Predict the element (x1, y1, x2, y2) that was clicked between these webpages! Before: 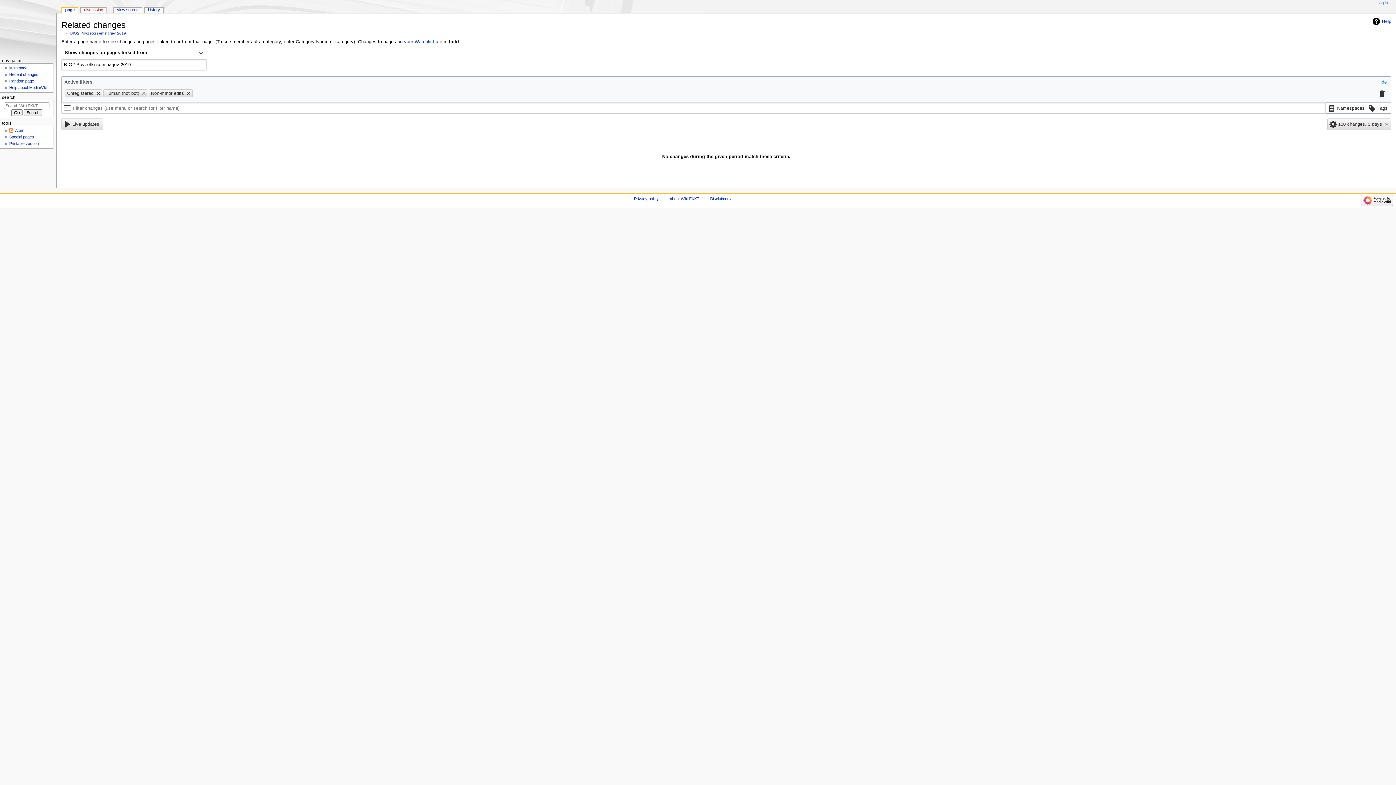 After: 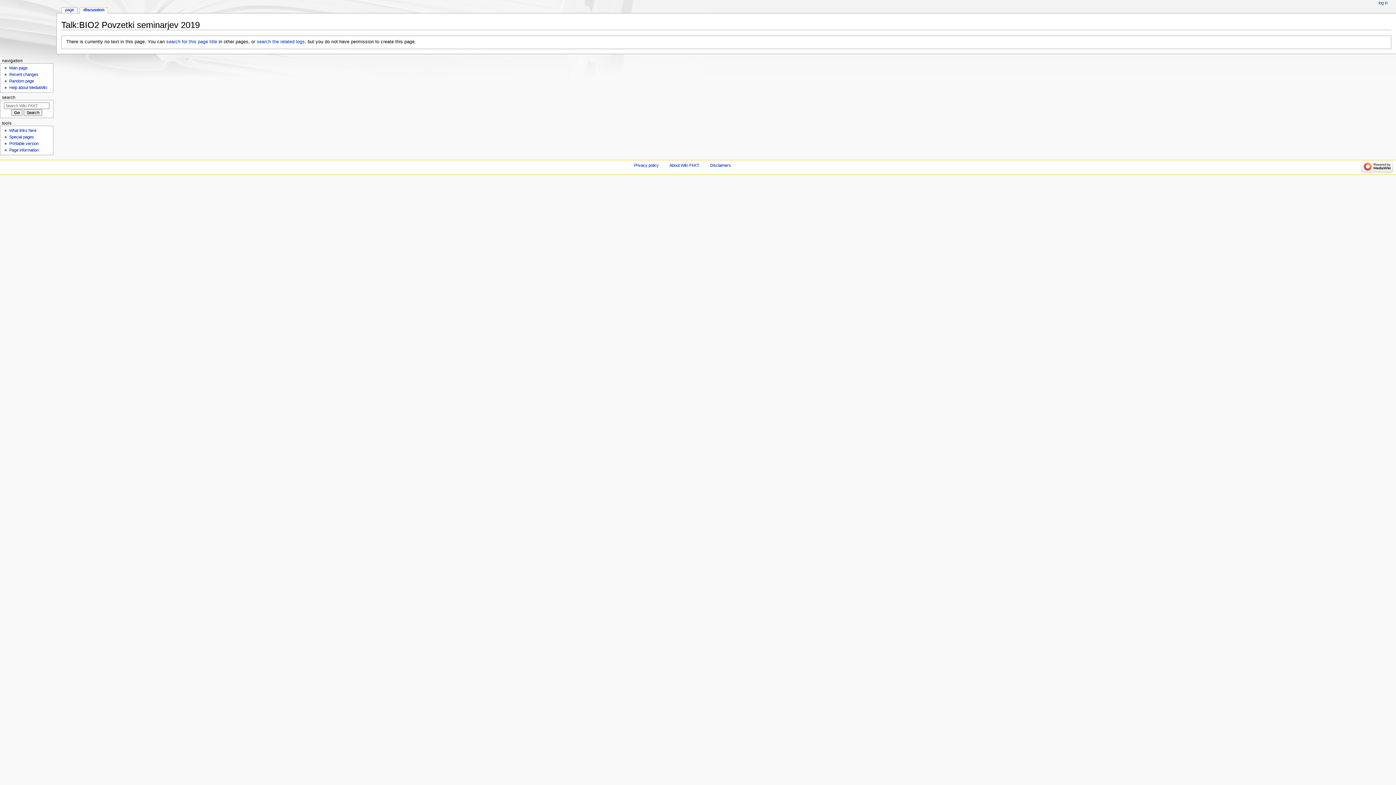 Action: bbox: (80, 7, 106, 13) label: discussion